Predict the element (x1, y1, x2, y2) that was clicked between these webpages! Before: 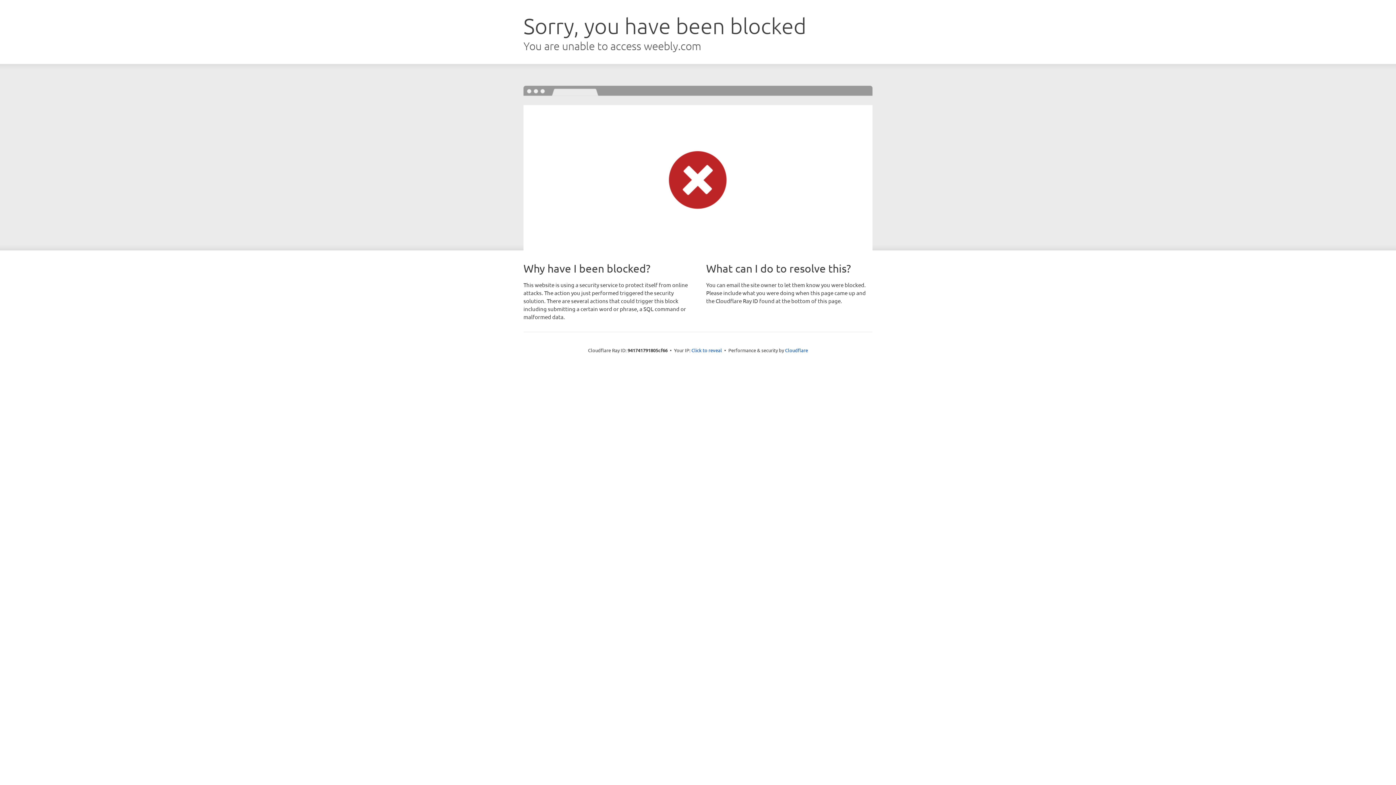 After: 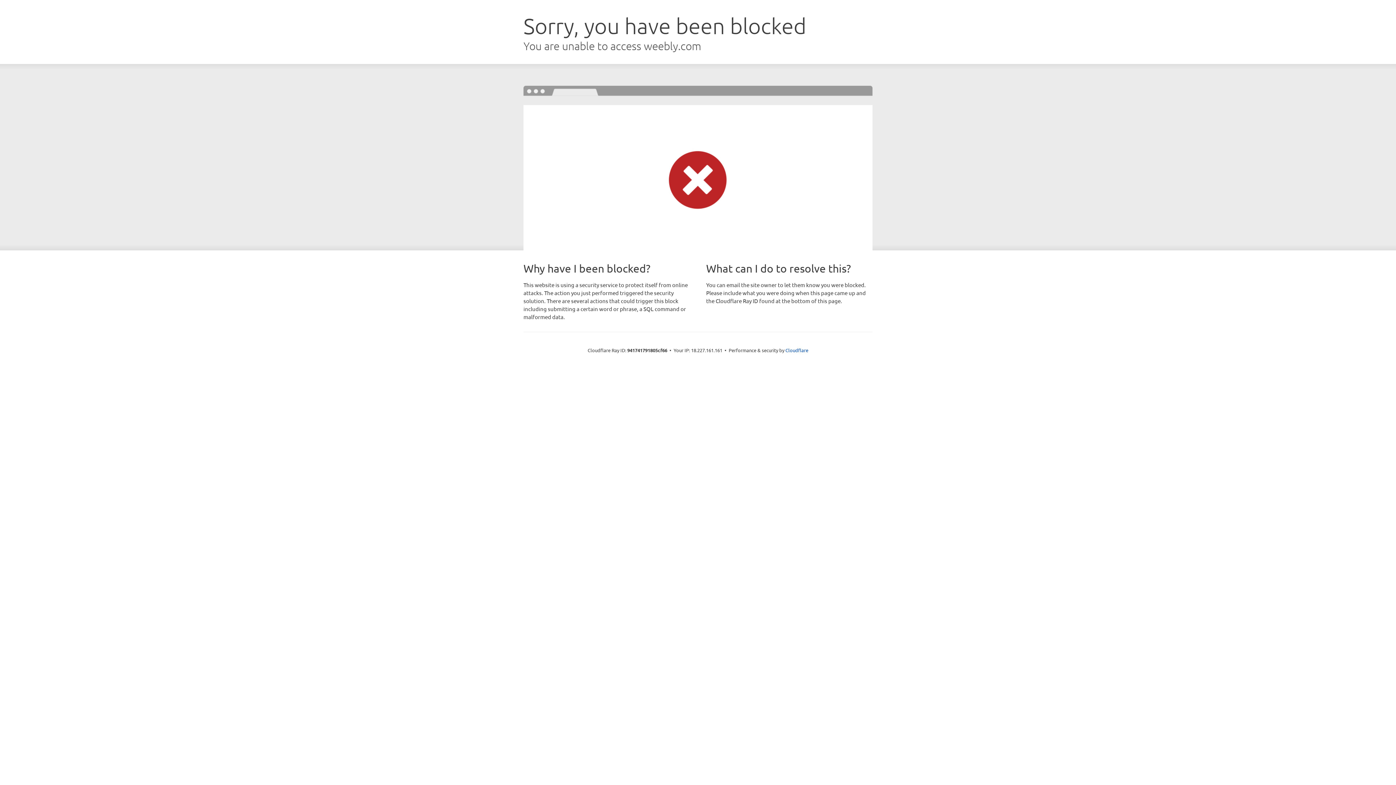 Action: bbox: (691, 346, 722, 353) label: Click to reveal